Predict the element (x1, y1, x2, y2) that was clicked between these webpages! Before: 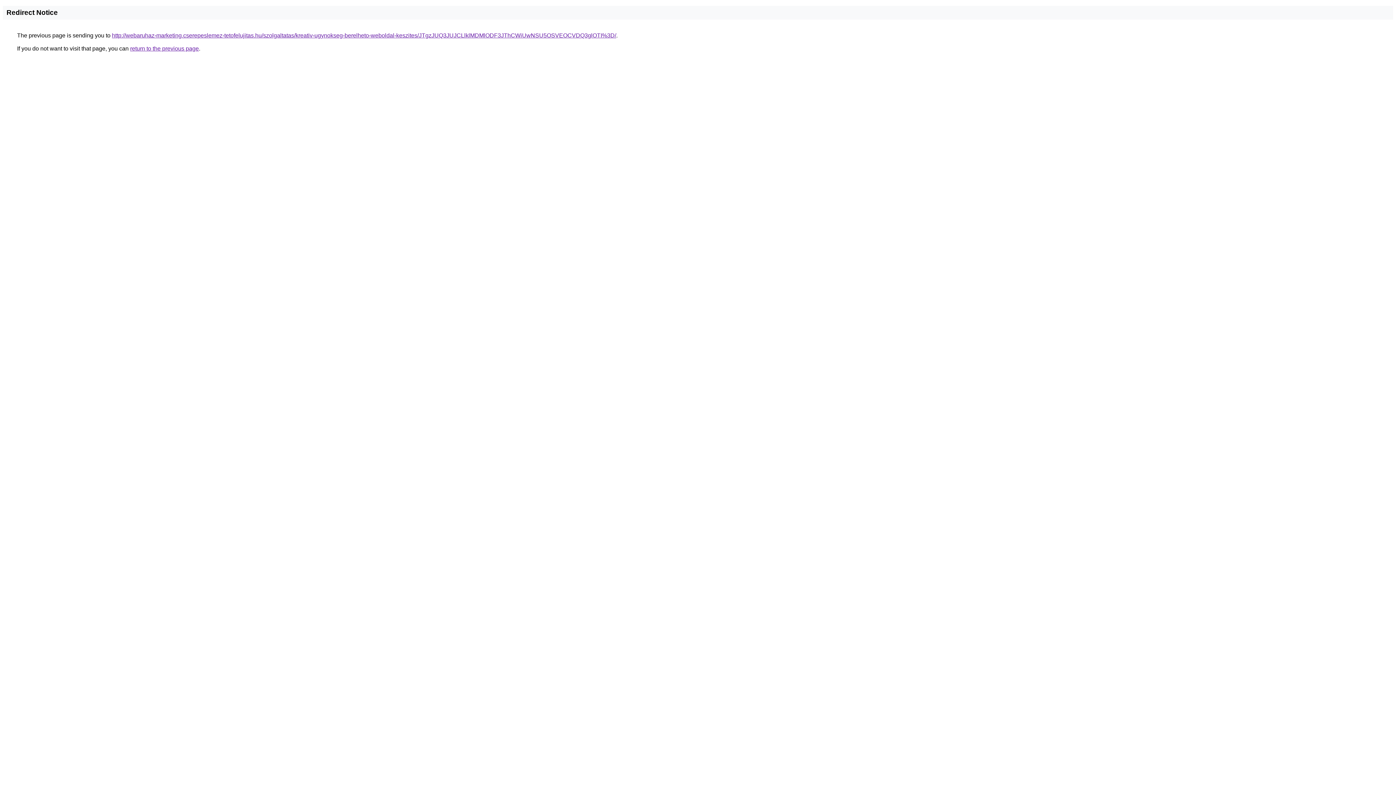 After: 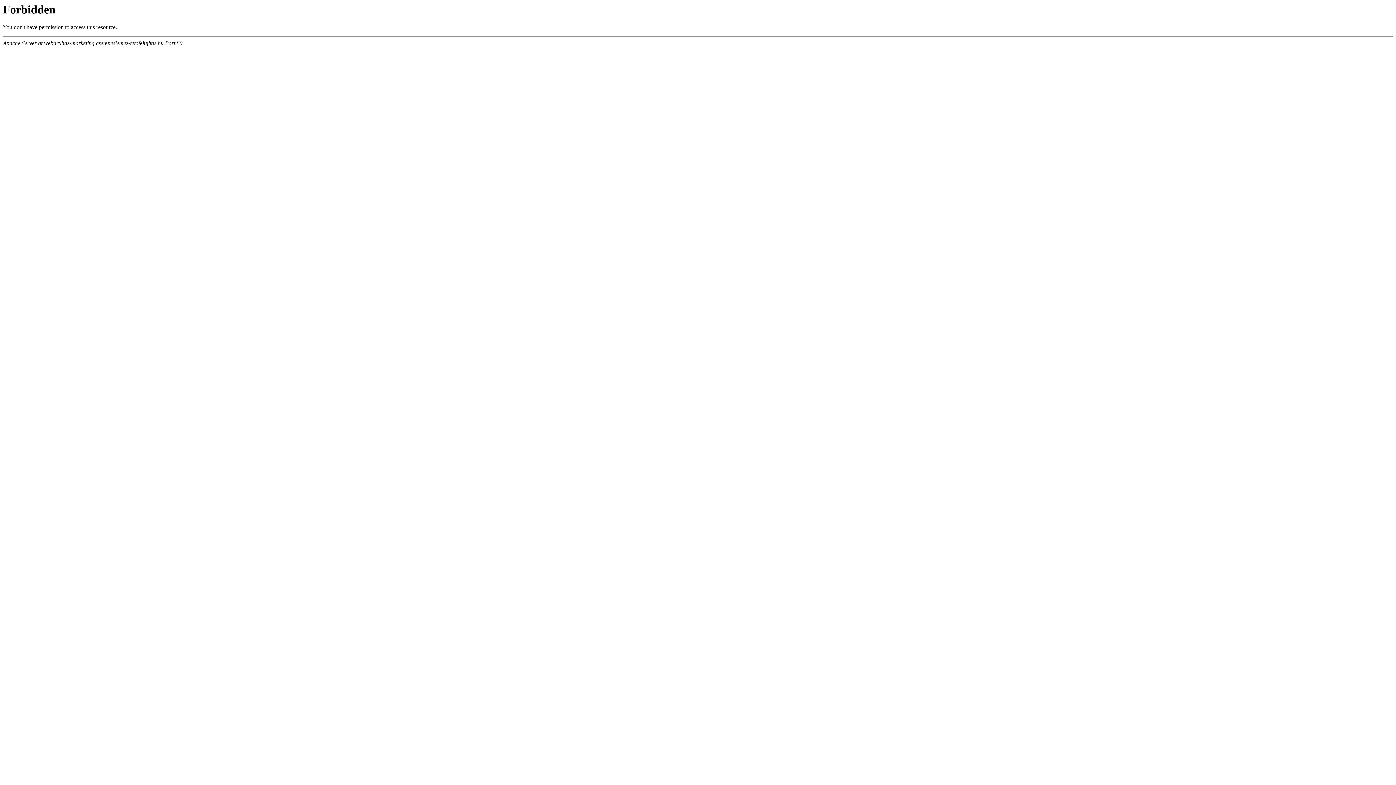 Action: bbox: (112, 32, 616, 38) label: http://webaruhaz-marketing.cserepeslemez-tetofelujitas.hu/szolgaltatas/kreativ-ugynokseg-berelheto-weboldal-keszites/JTgzJUQ3JUJCLlklMDMlODF3JThCWiUwNSU5OSVEOCVDQ3glOTI%3D/